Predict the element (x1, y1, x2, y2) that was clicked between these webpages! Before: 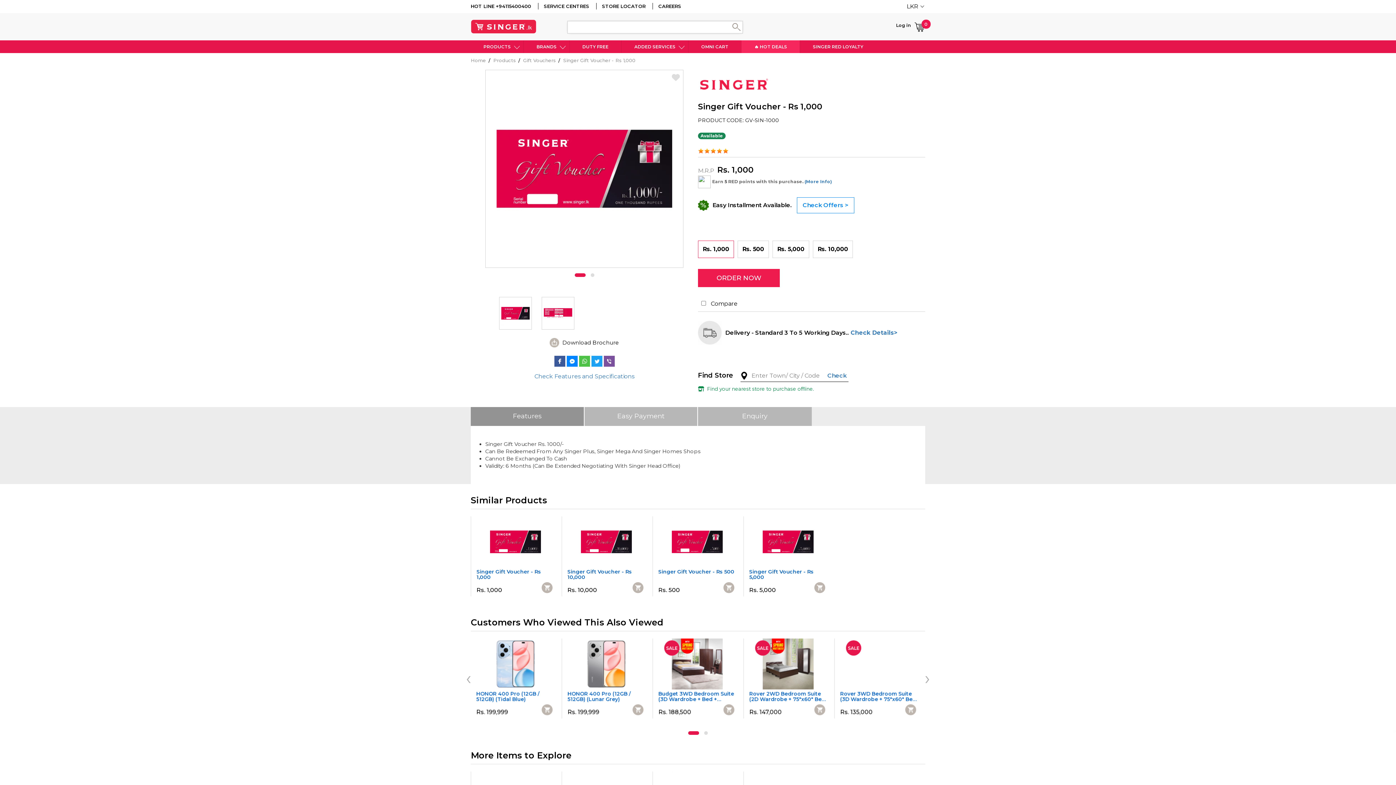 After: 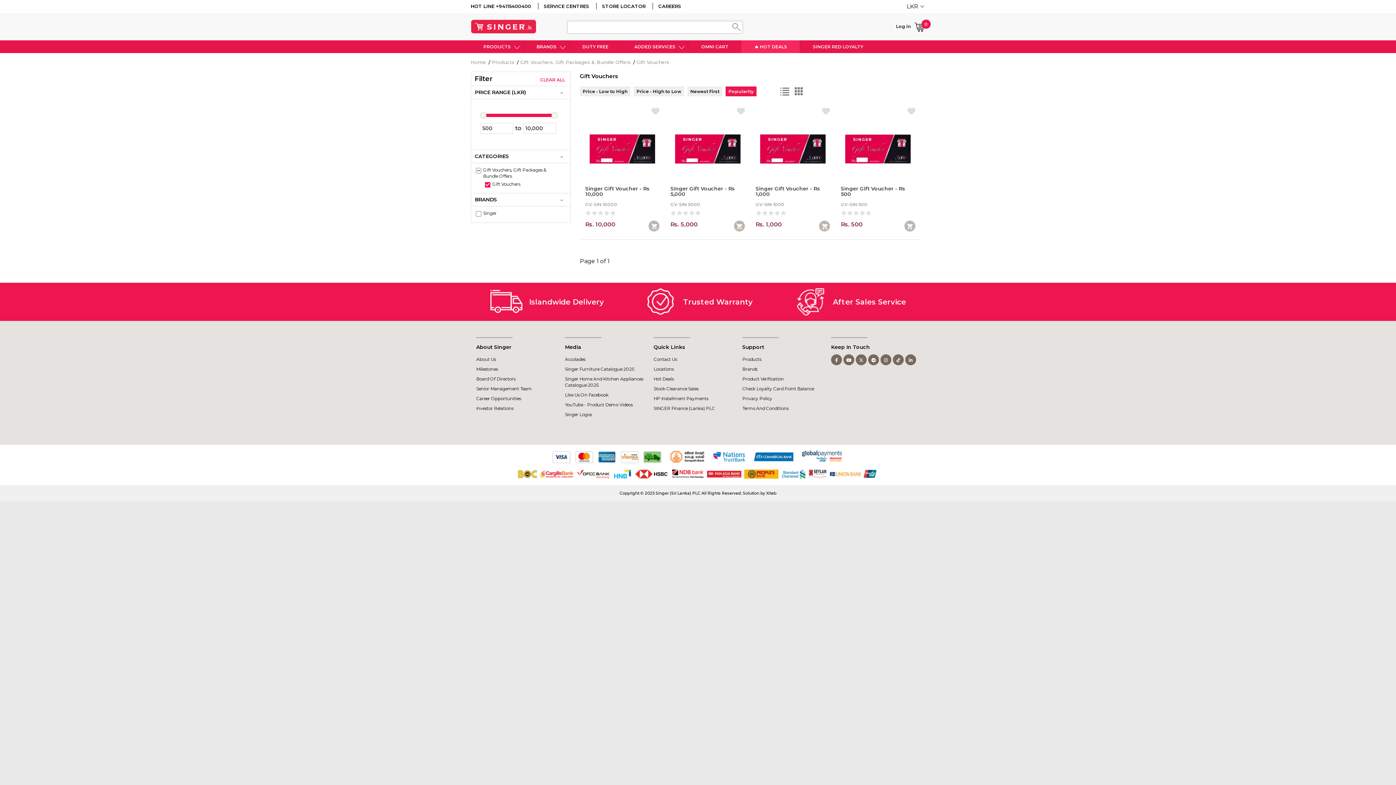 Action: bbox: (523, 57, 556, 63) label: Gift Vouchers